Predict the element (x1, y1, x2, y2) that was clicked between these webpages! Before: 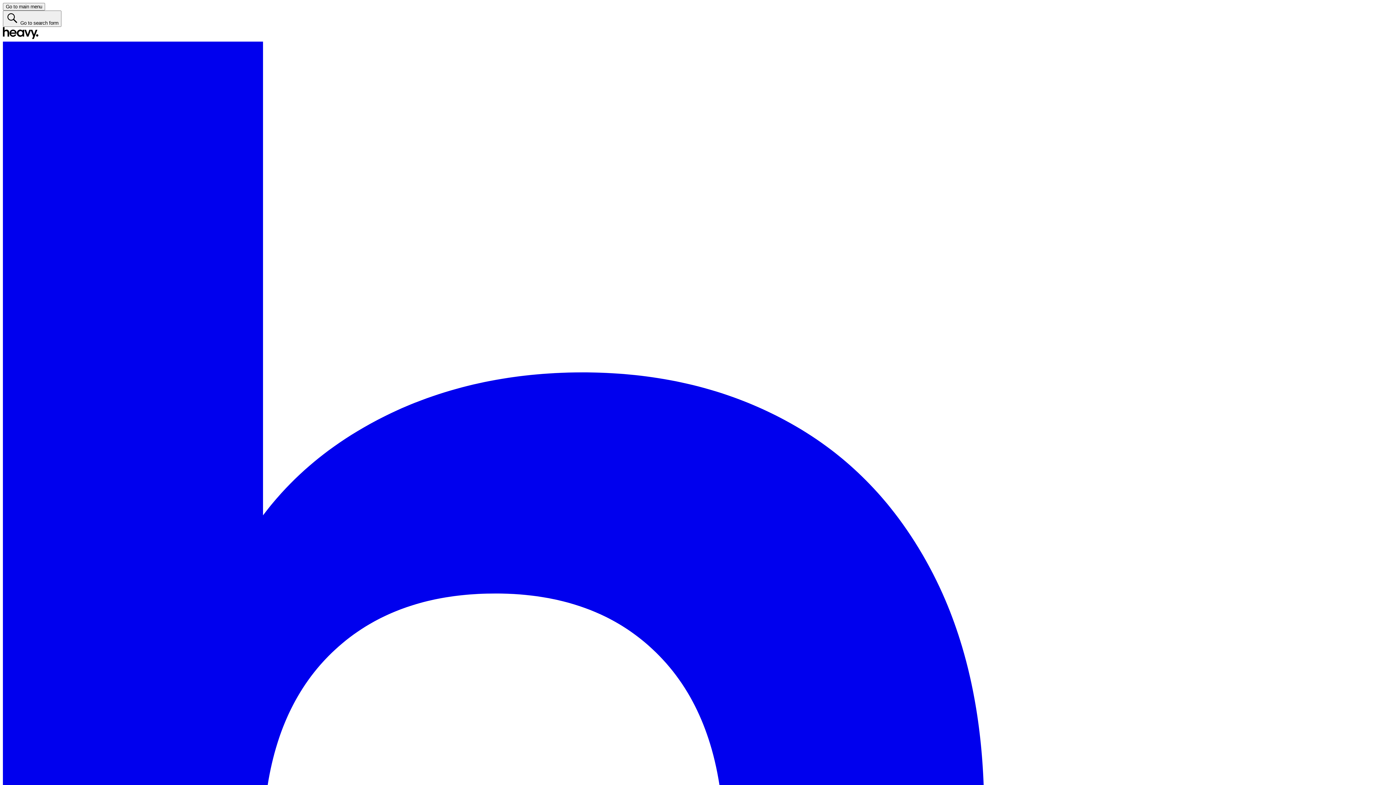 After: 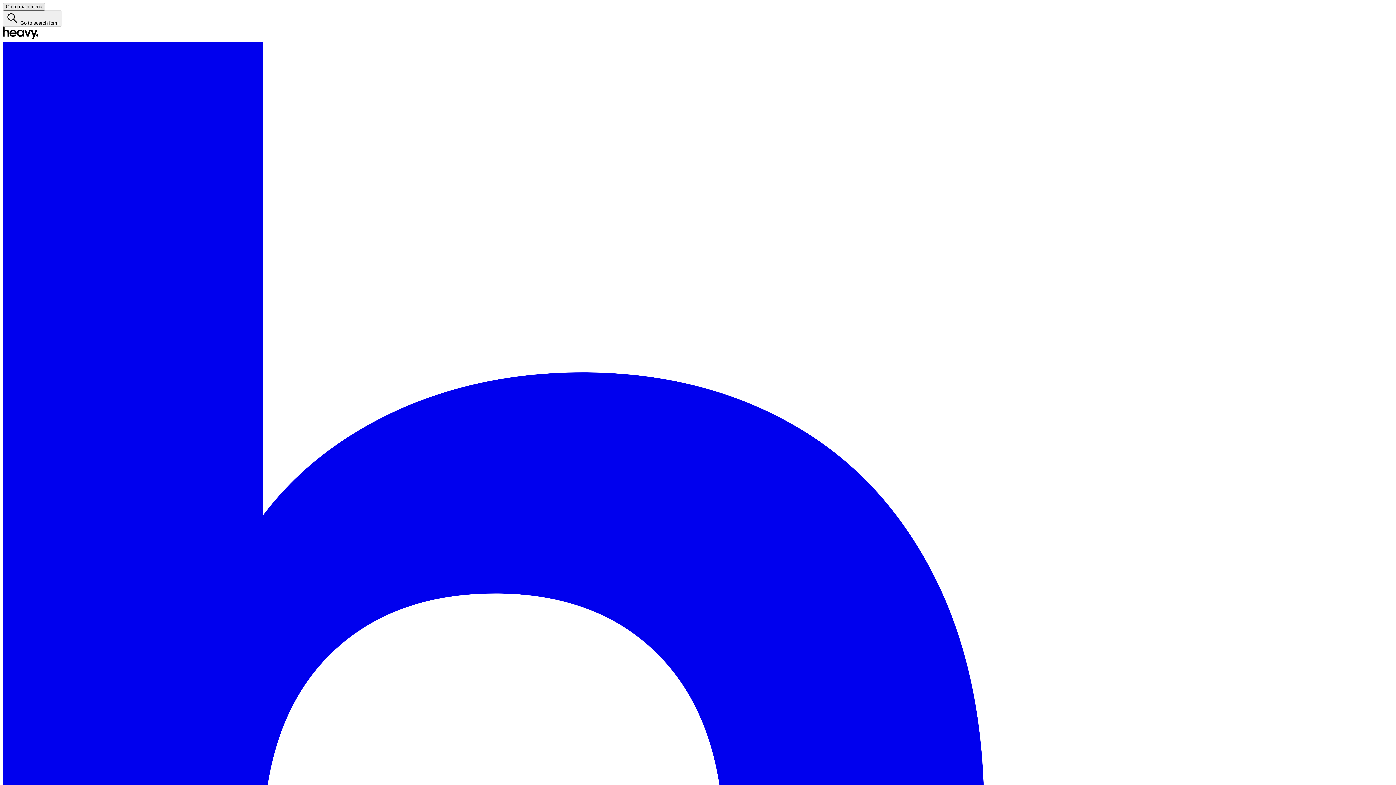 Action: label: Go to main menu bbox: (2, 2, 45, 10)